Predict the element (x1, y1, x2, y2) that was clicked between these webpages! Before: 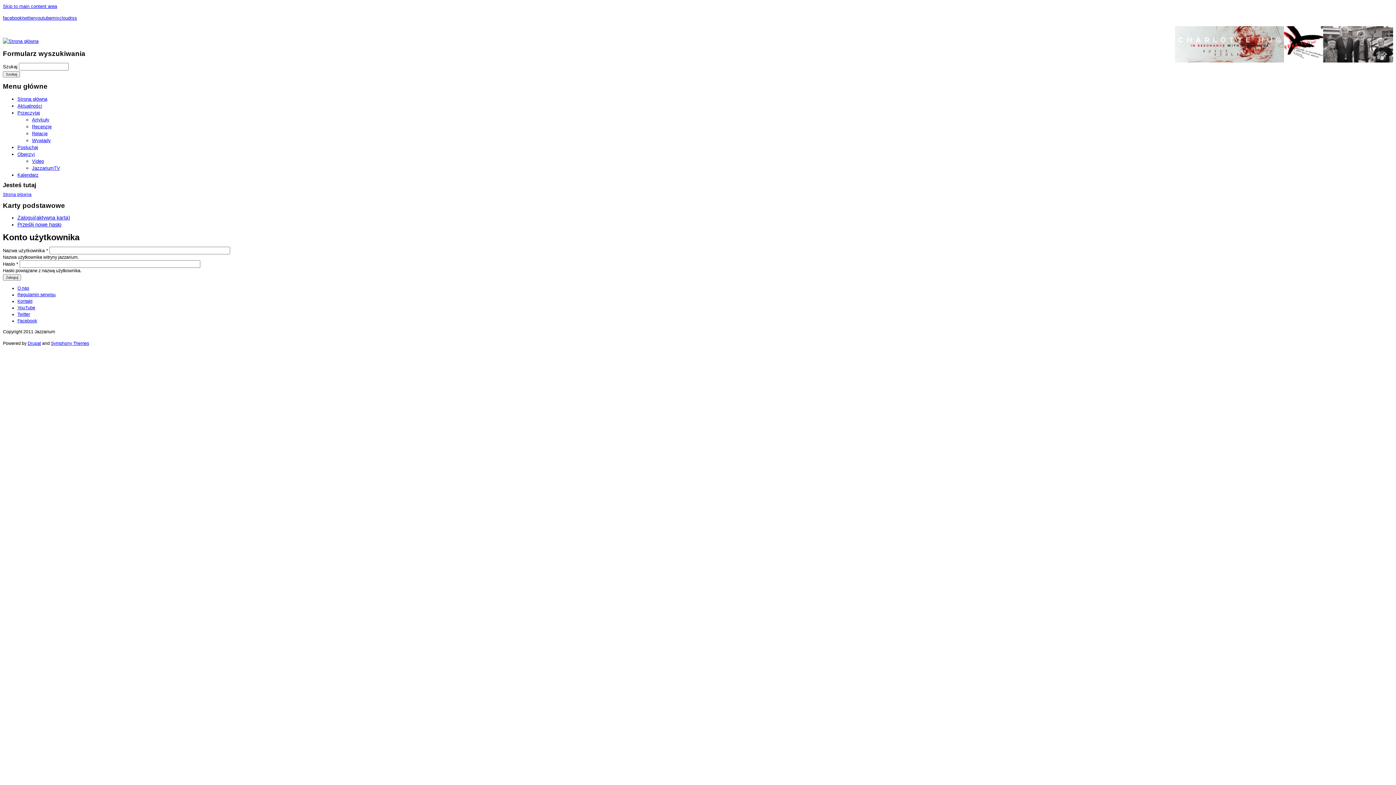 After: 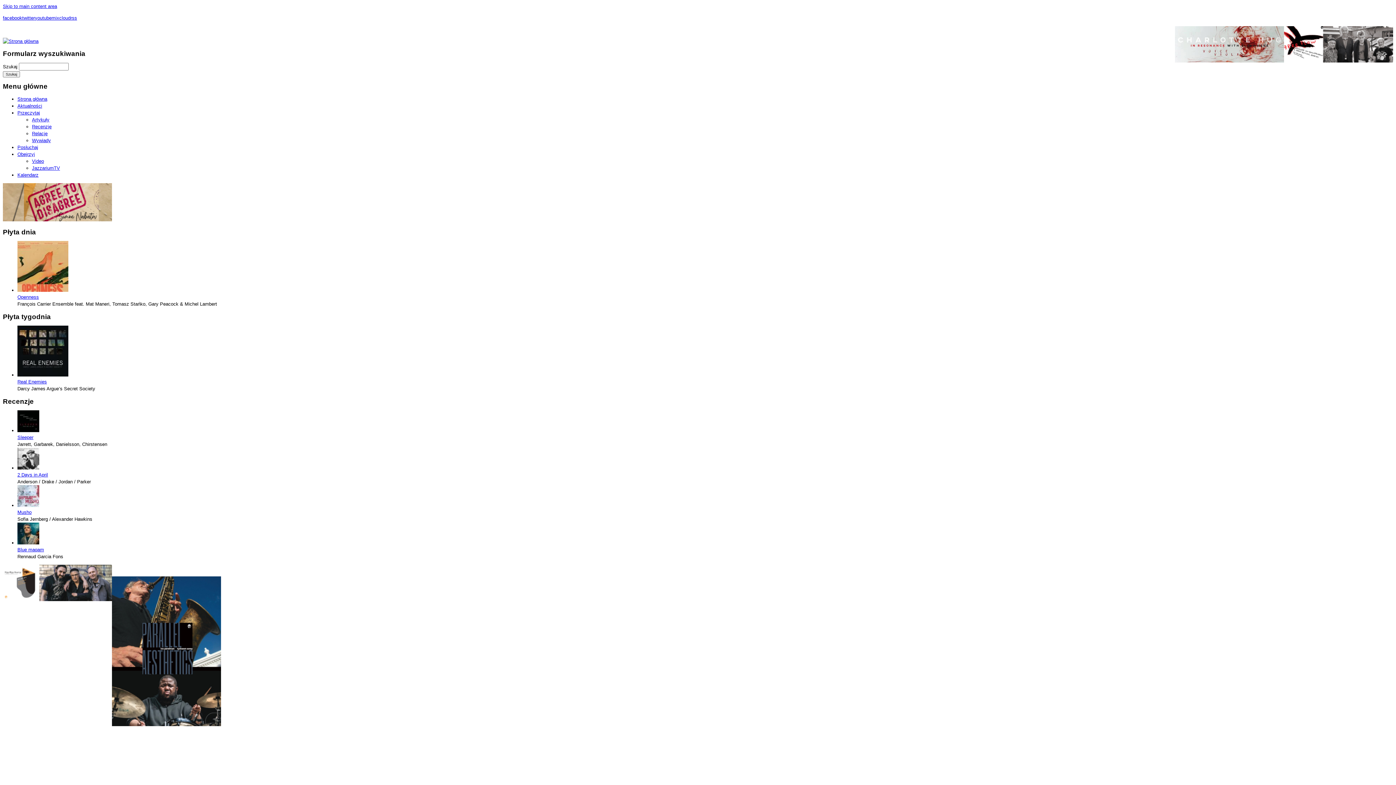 Action: label: Strona główna bbox: (17, 96, 47, 101)